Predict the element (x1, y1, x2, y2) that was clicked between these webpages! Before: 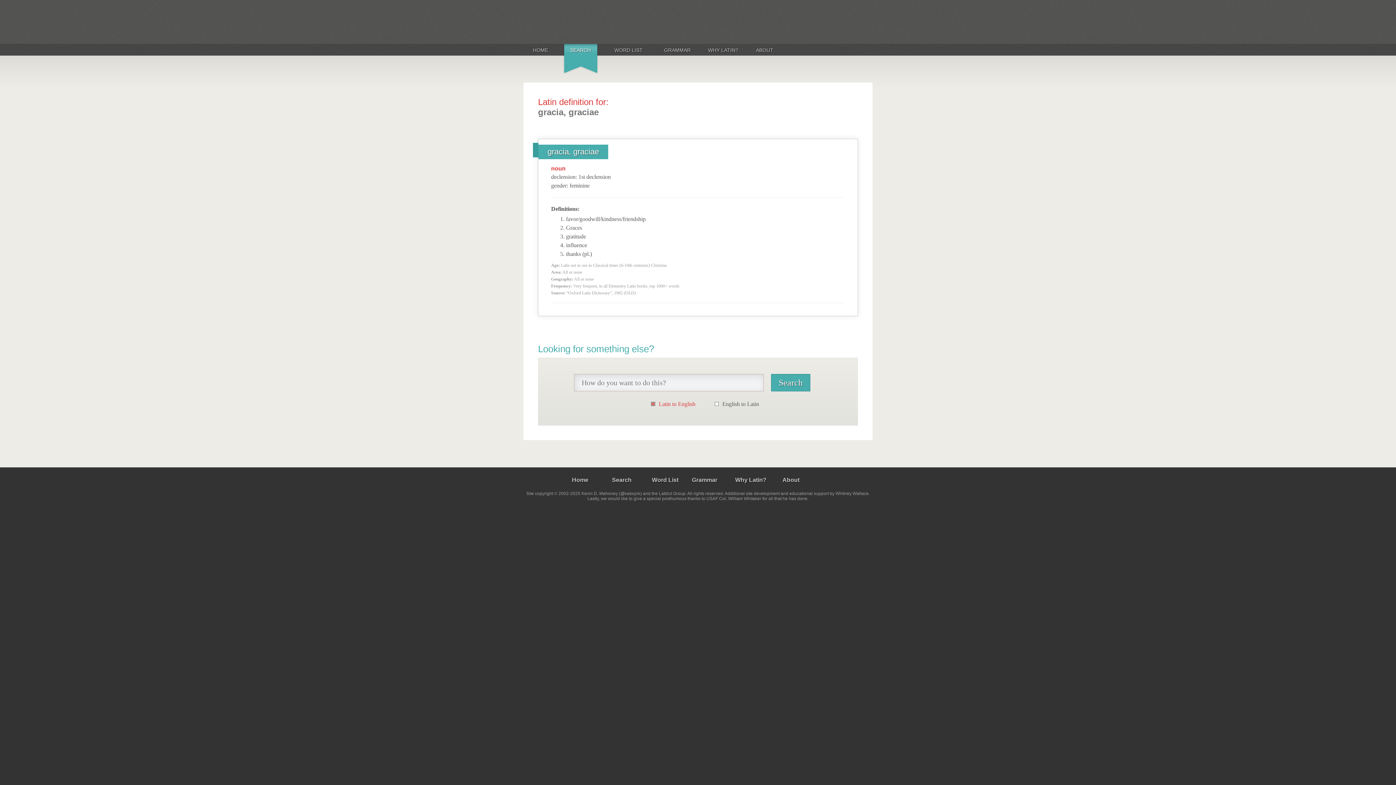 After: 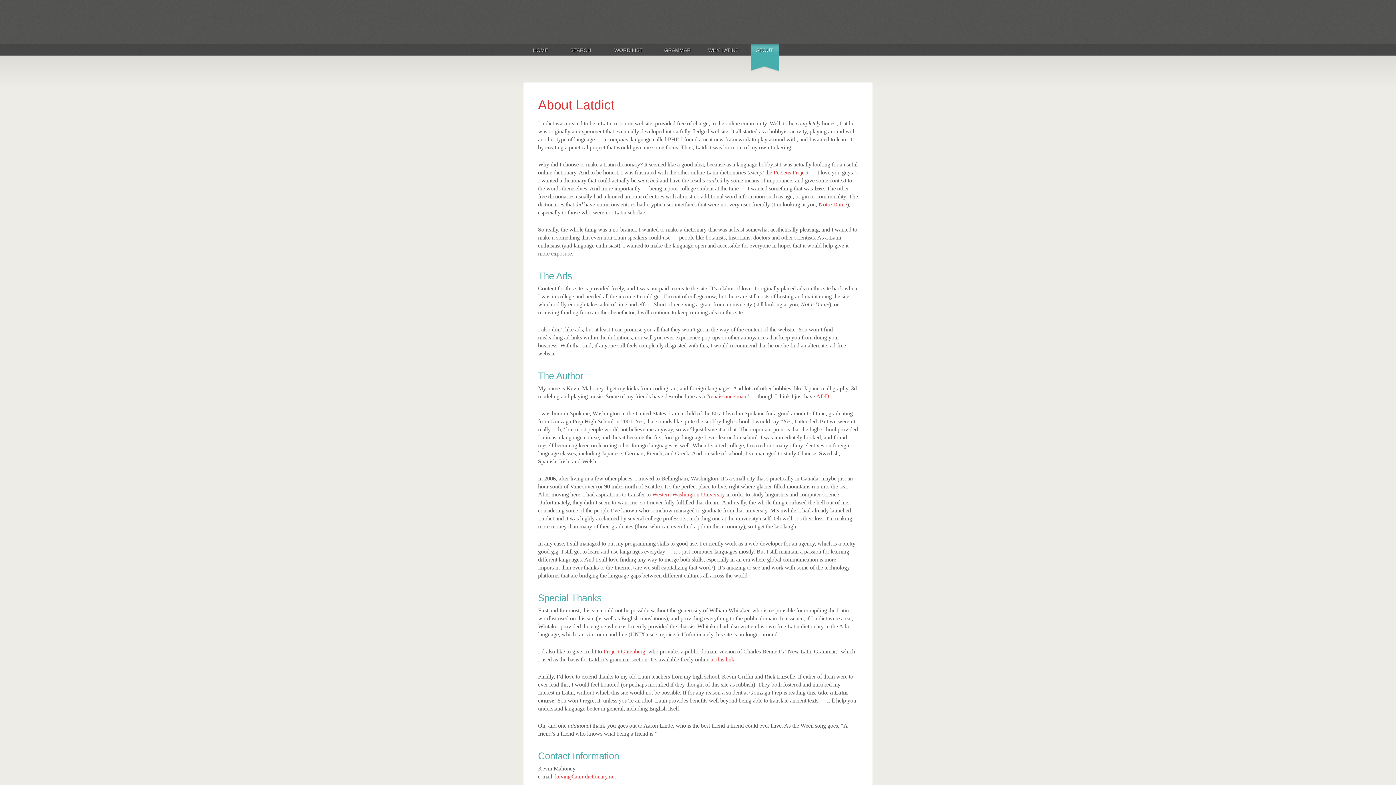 Action: bbox: (750, 46, 778, 54) label: ABOUT